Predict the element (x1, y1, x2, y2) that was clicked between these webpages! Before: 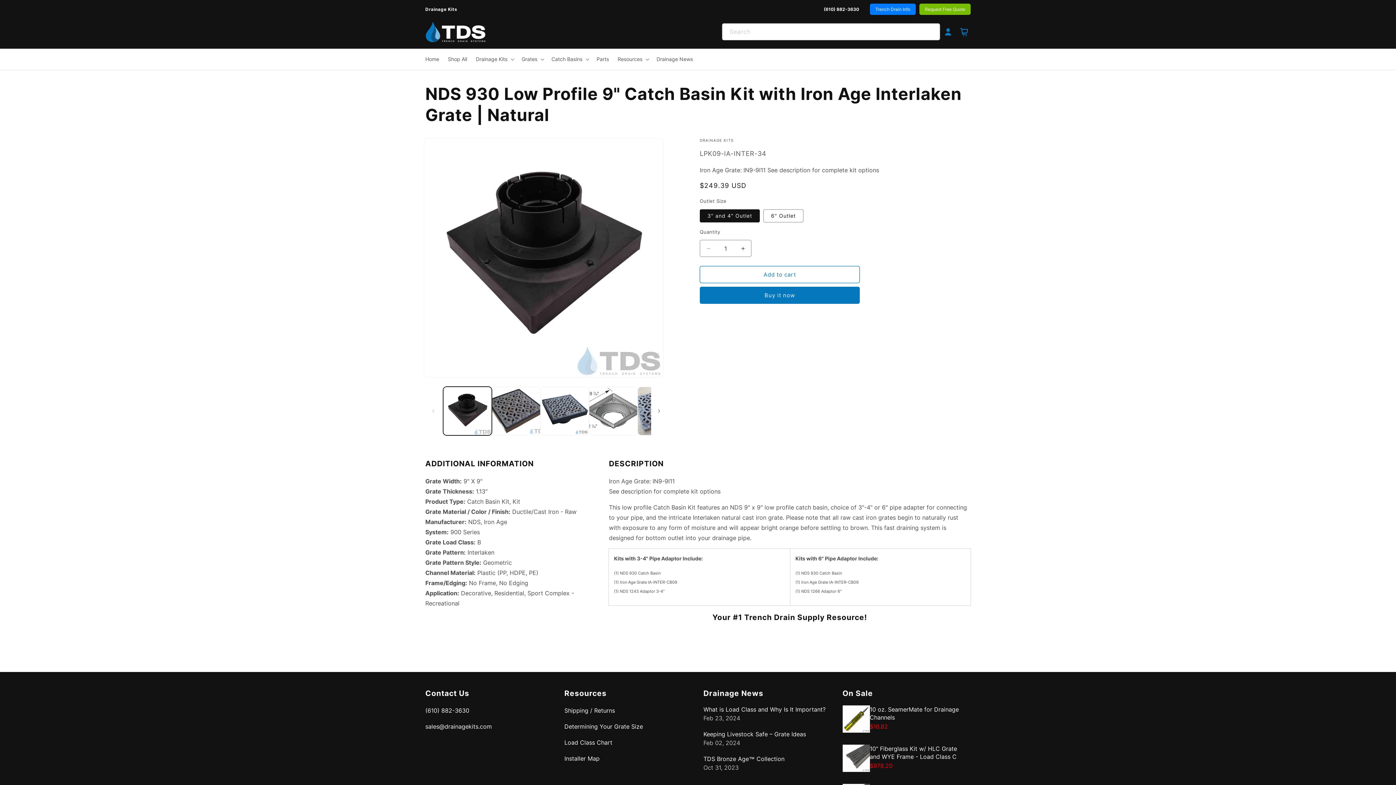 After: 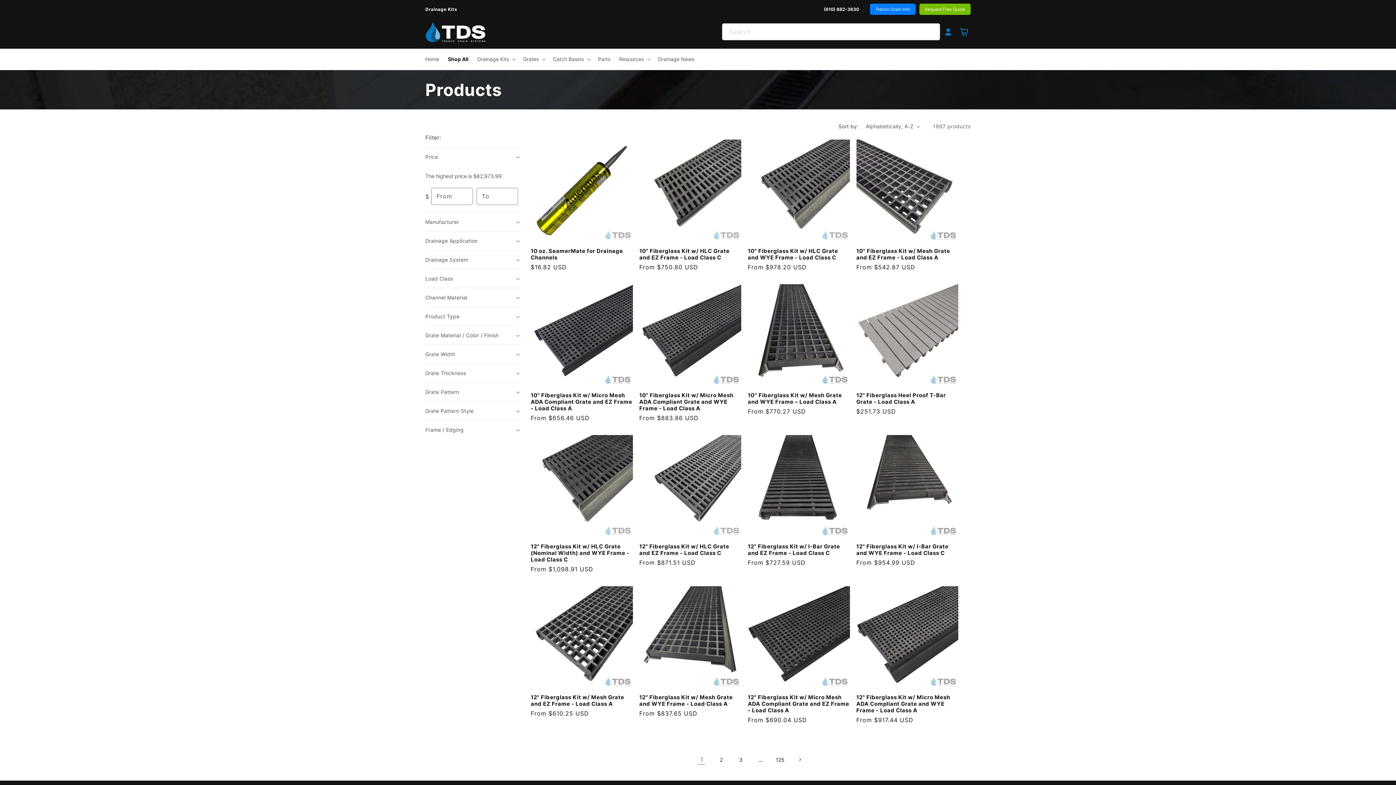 Action: label: Shop All bbox: (443, 48, 471, 69)